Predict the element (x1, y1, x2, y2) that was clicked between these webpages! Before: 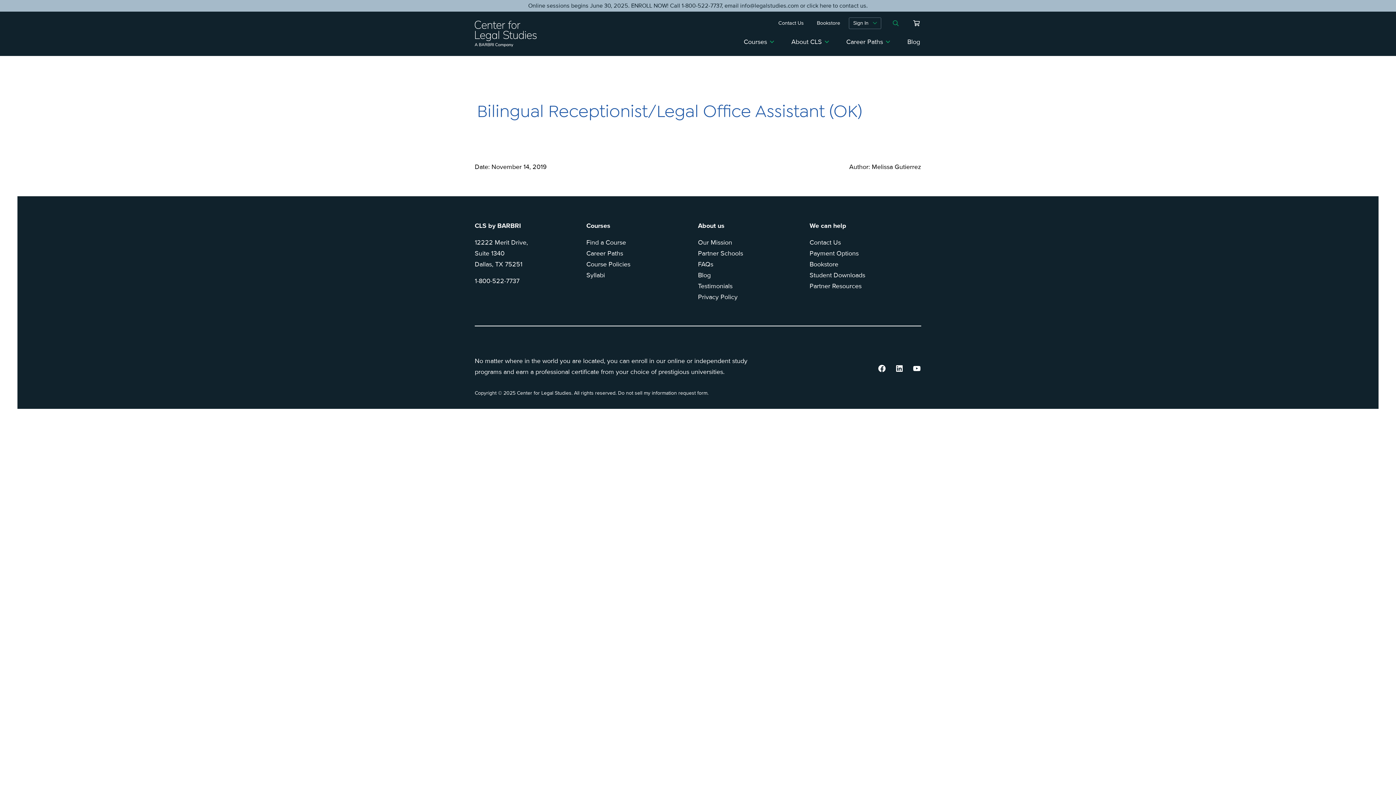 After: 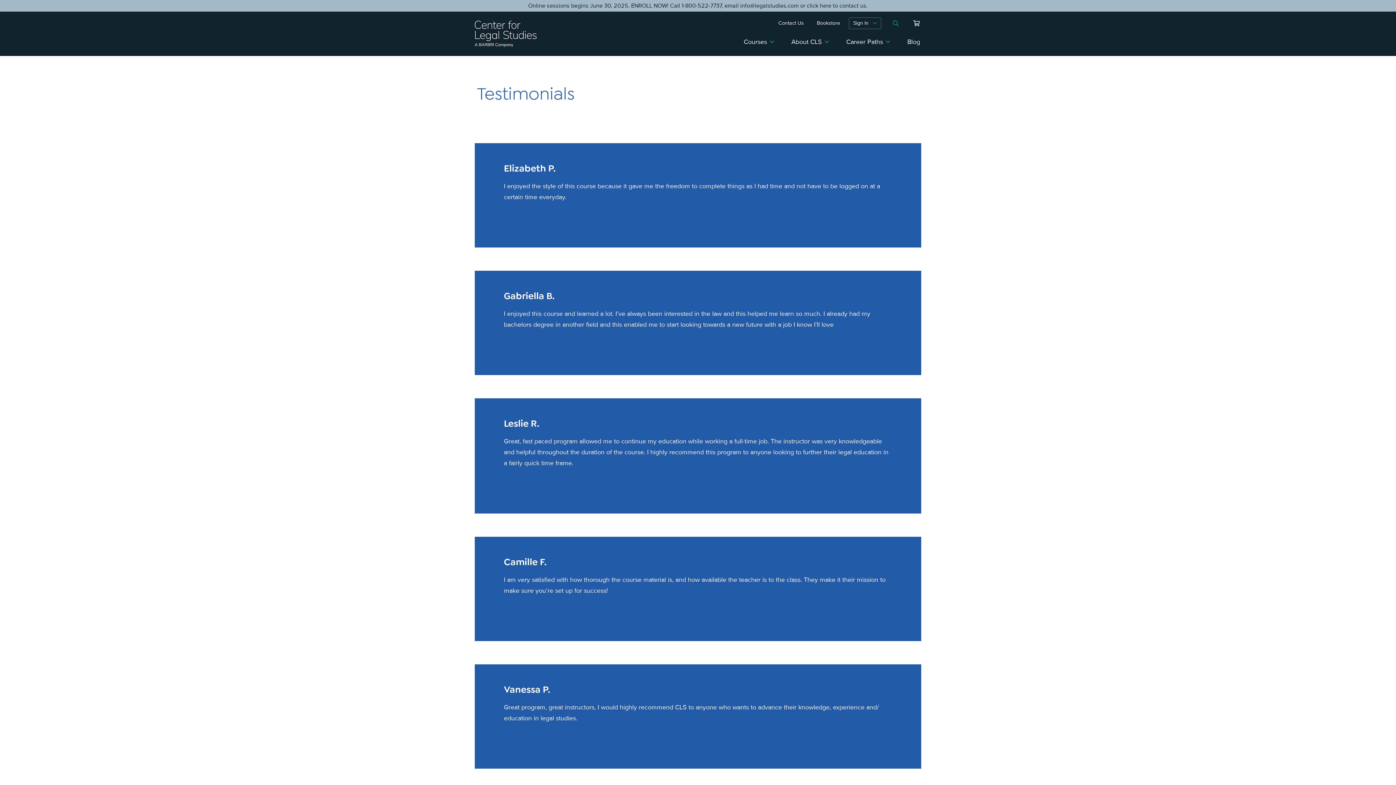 Action: label: Testimonials
 bbox: (698, 282, 732, 290)